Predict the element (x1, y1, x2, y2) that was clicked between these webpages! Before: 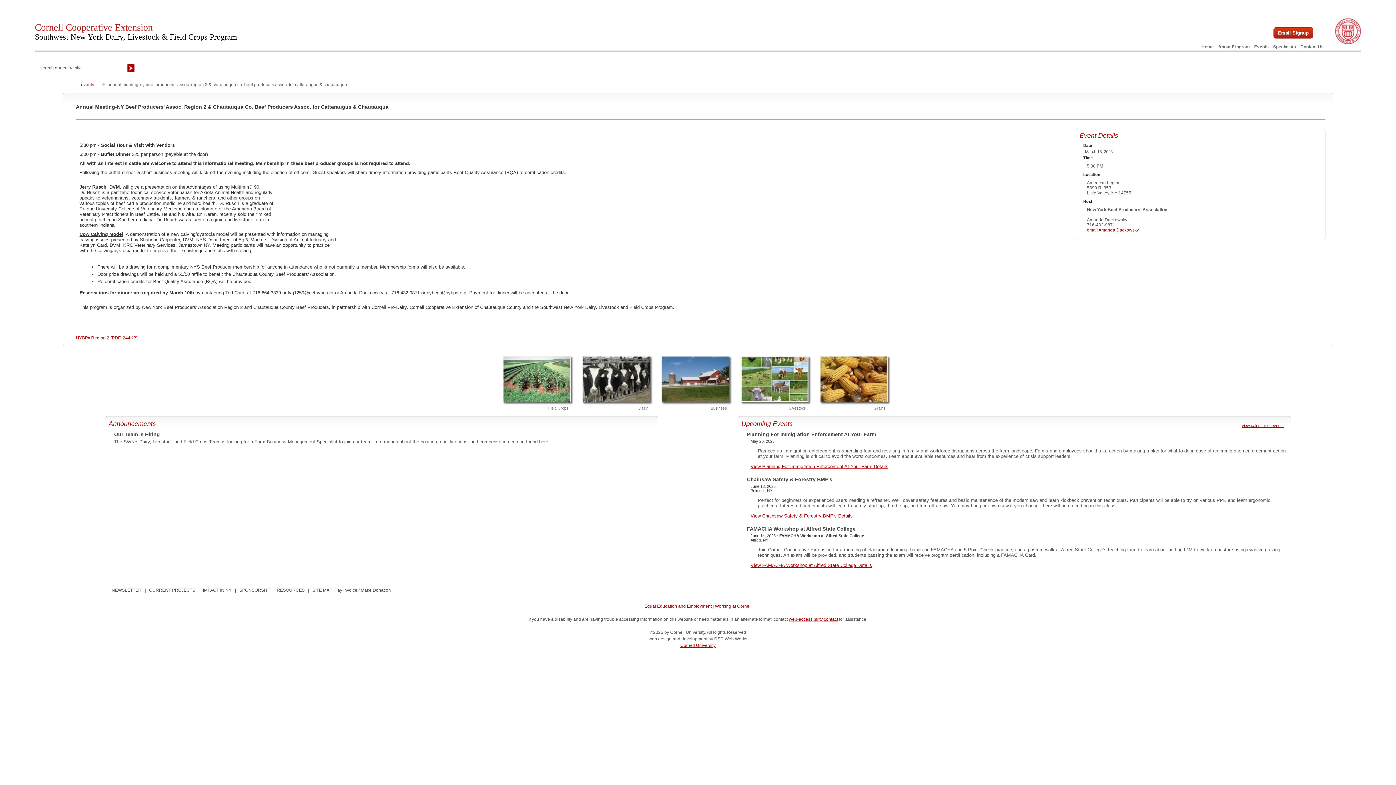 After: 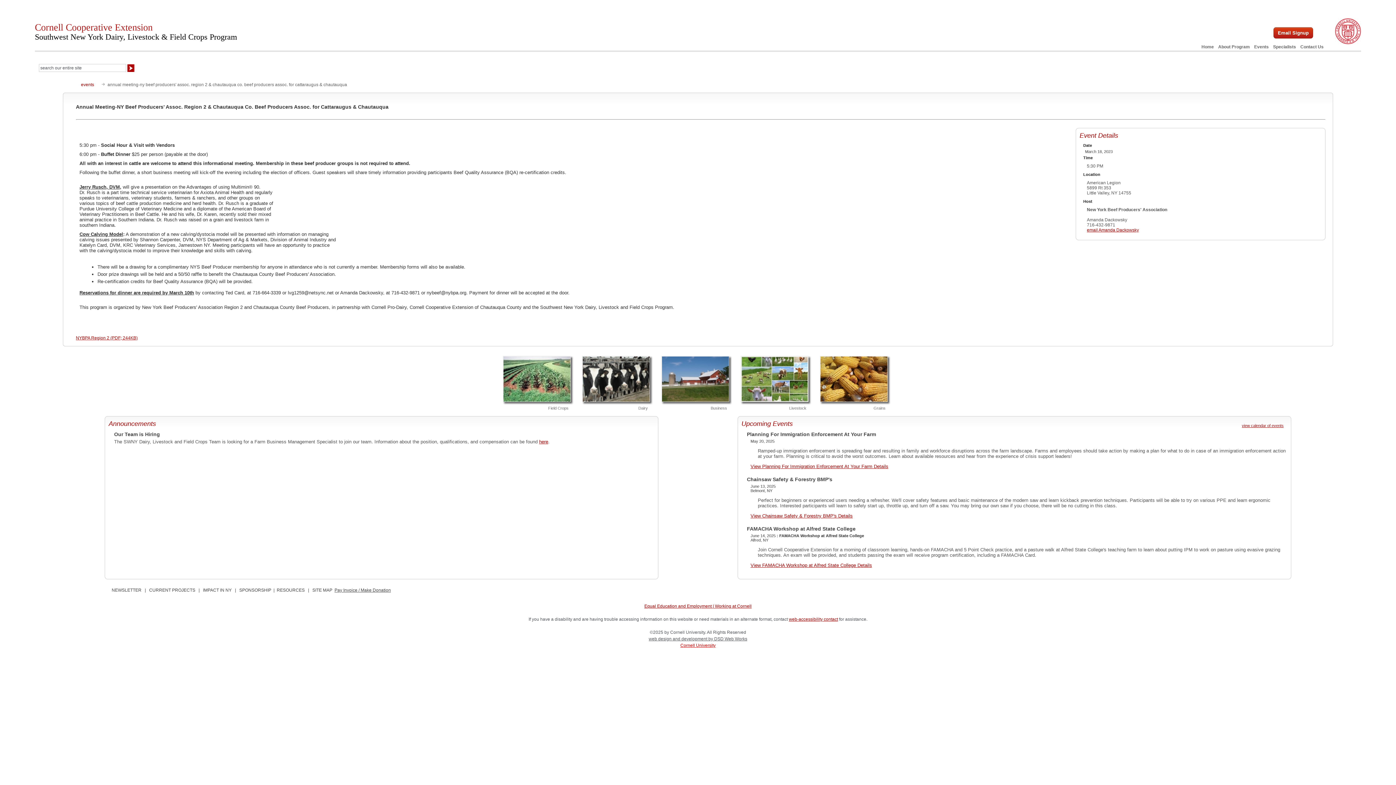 Action: bbox: (680, 643, 715, 648) label: Cornell University